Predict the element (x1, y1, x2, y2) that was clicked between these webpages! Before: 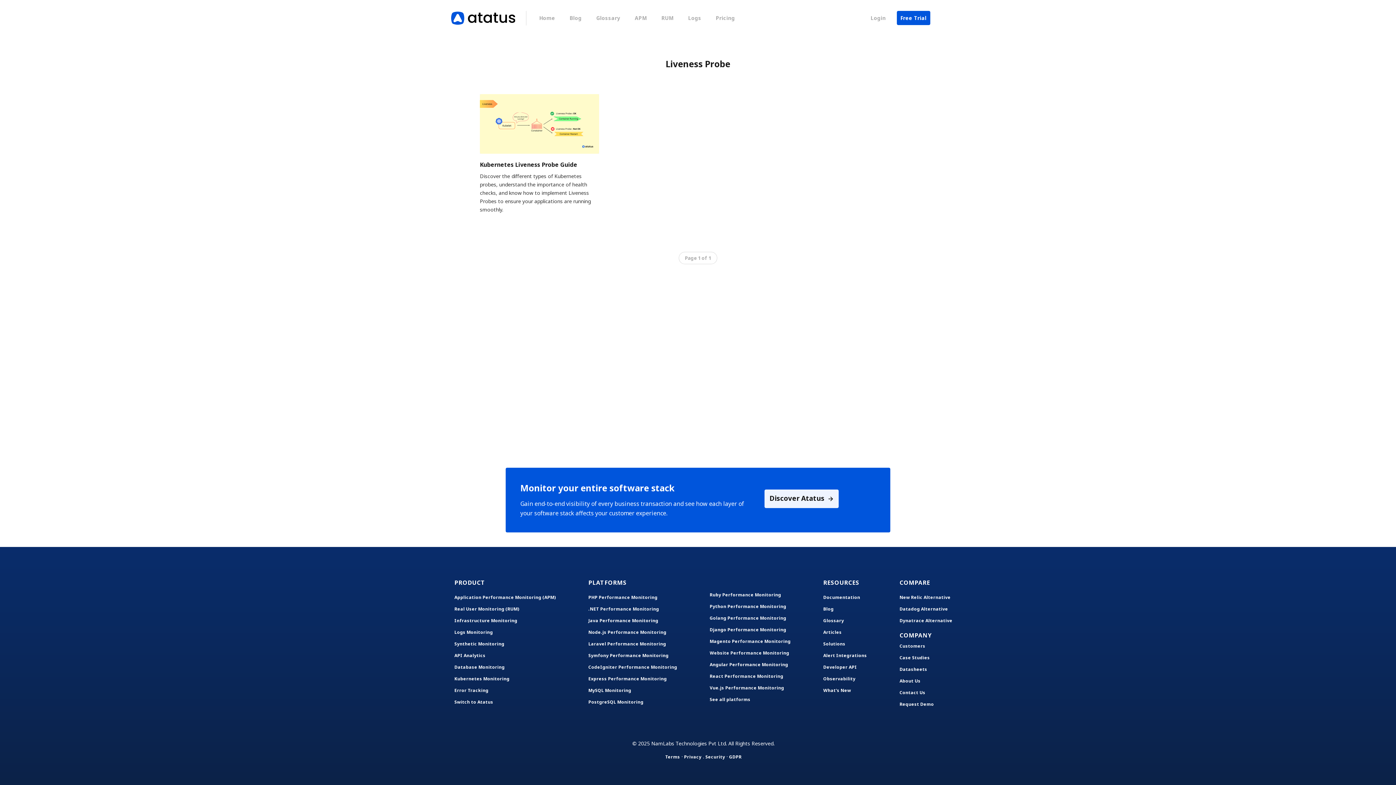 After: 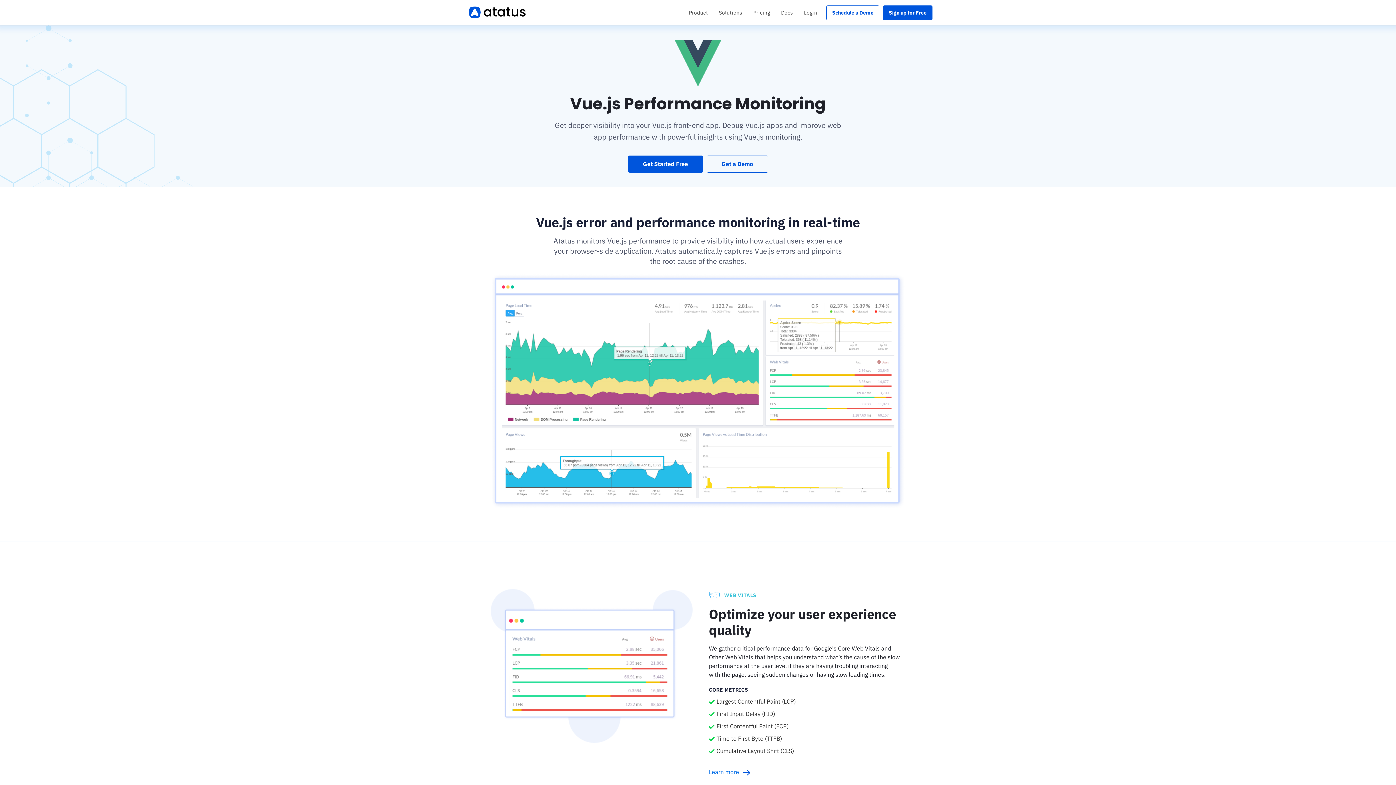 Action: label: Vue.js Performance Monitoring bbox: (709, 684, 790, 692)